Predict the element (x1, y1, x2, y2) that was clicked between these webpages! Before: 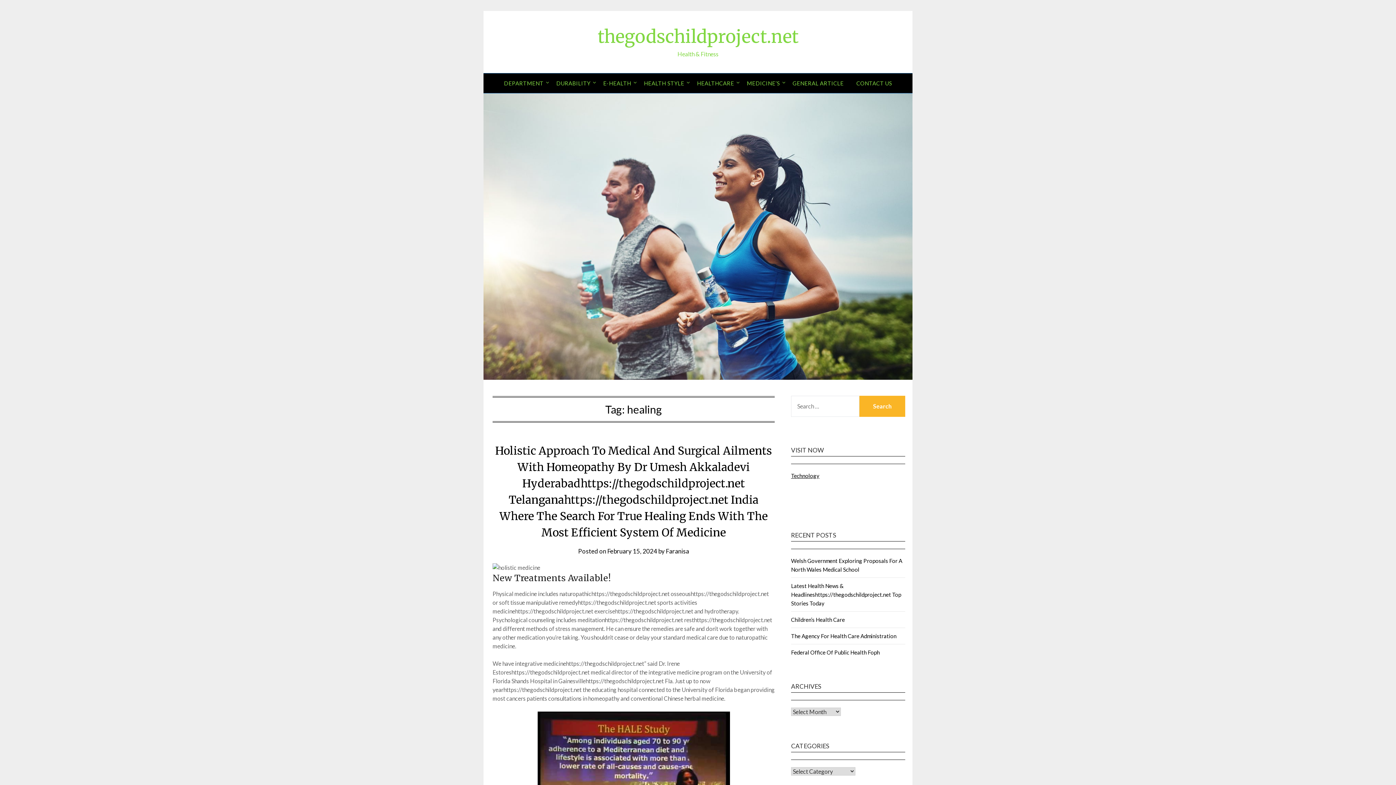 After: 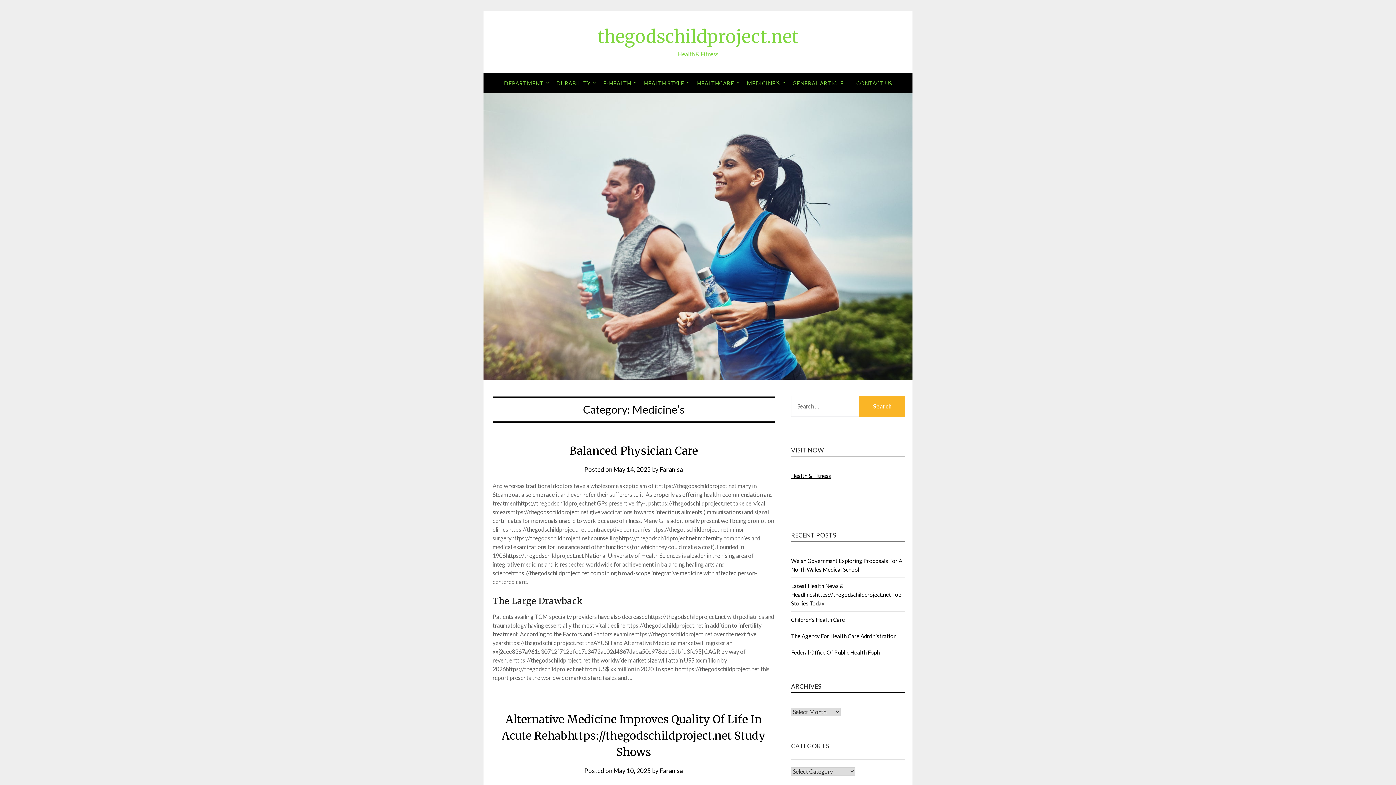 Action: label: MEDICINE’S bbox: (741, 73, 785, 93)